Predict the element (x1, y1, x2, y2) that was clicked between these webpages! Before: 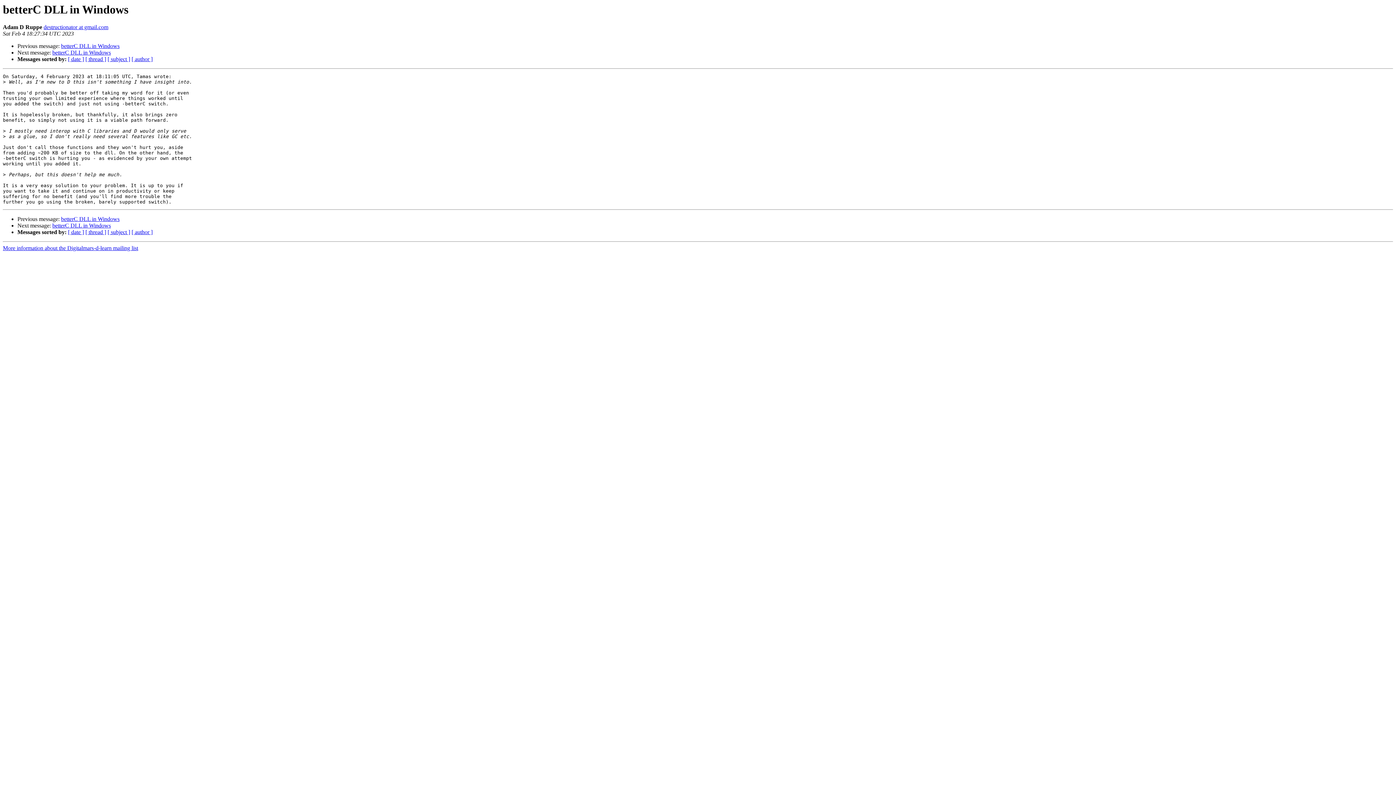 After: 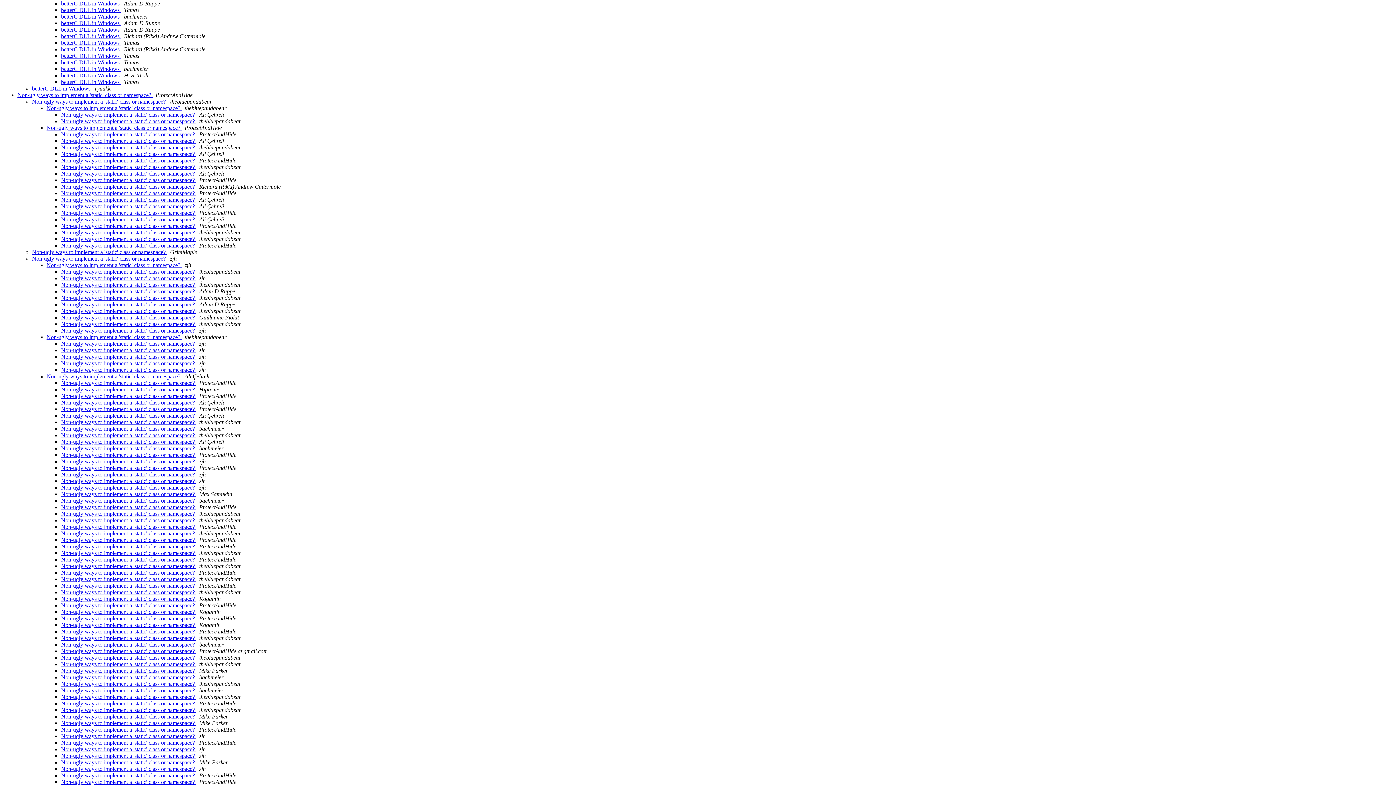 Action: label: [ thread ] bbox: (85, 229, 106, 235)